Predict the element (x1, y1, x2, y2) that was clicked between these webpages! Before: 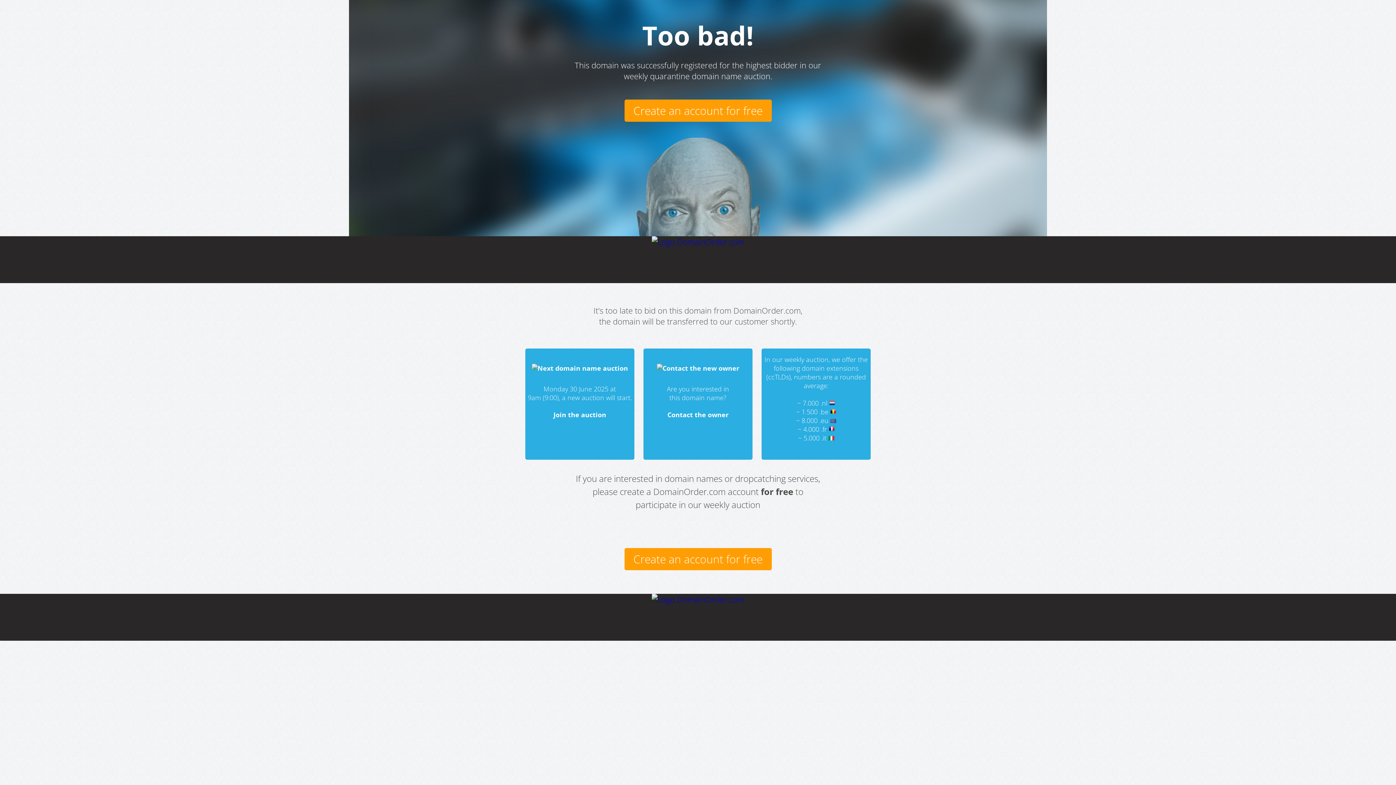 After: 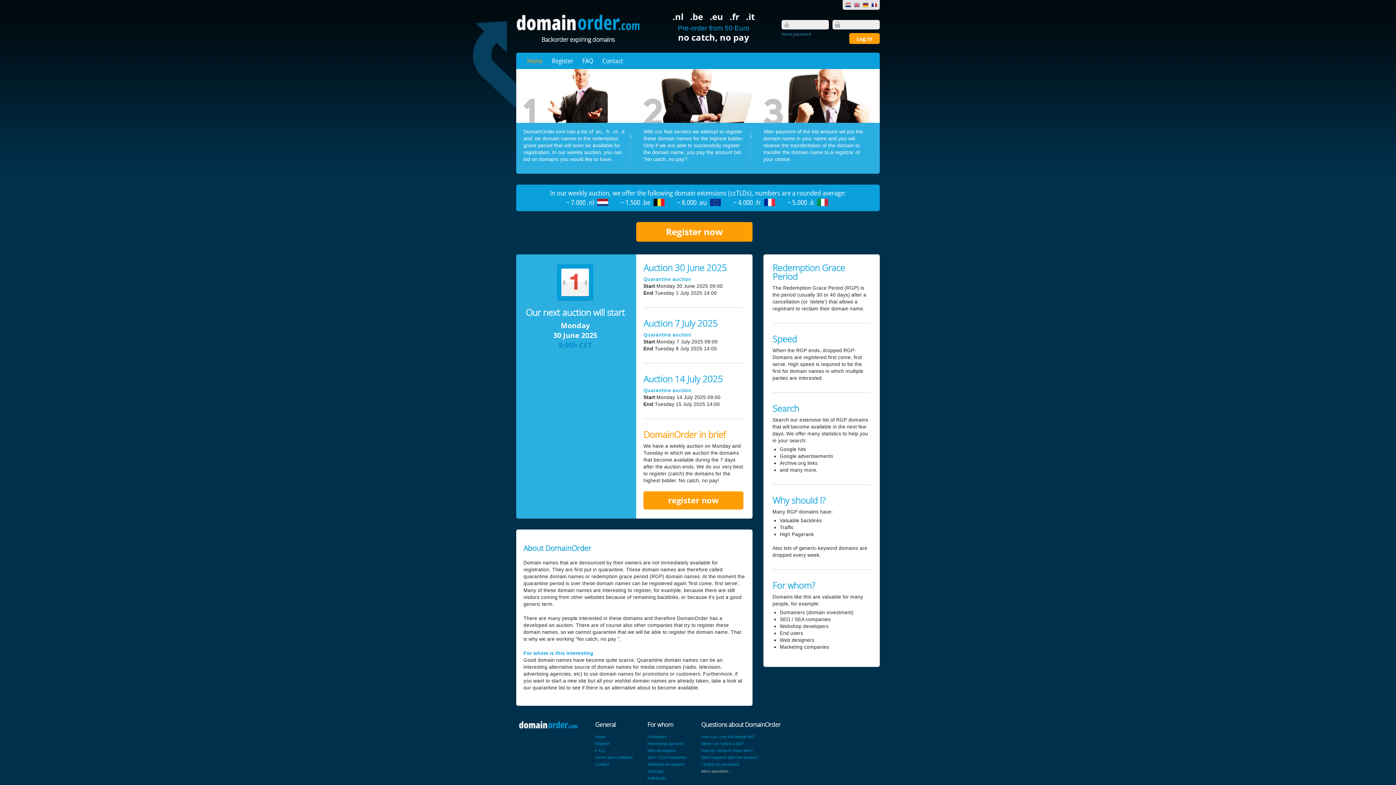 Action: bbox: (553, 410, 606, 419) label: Join the auction